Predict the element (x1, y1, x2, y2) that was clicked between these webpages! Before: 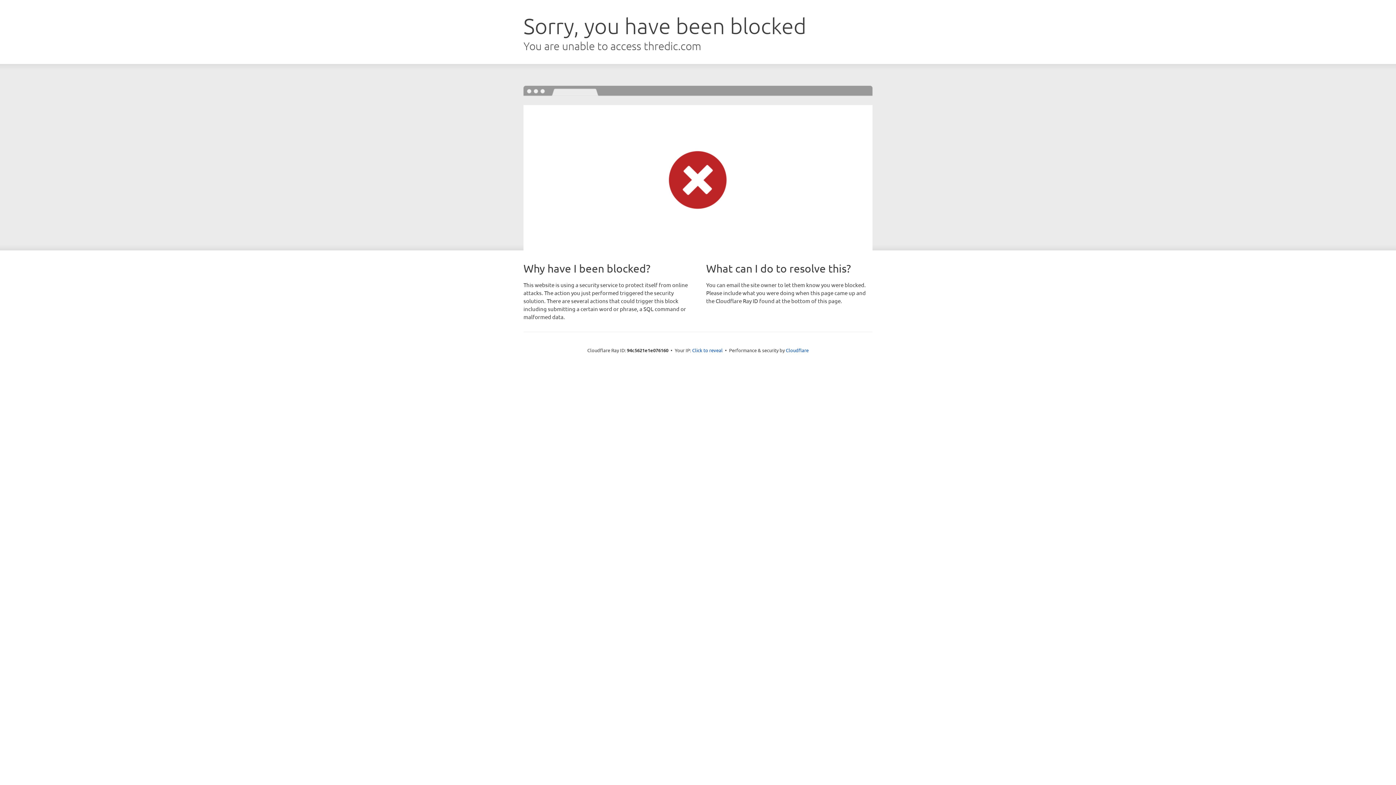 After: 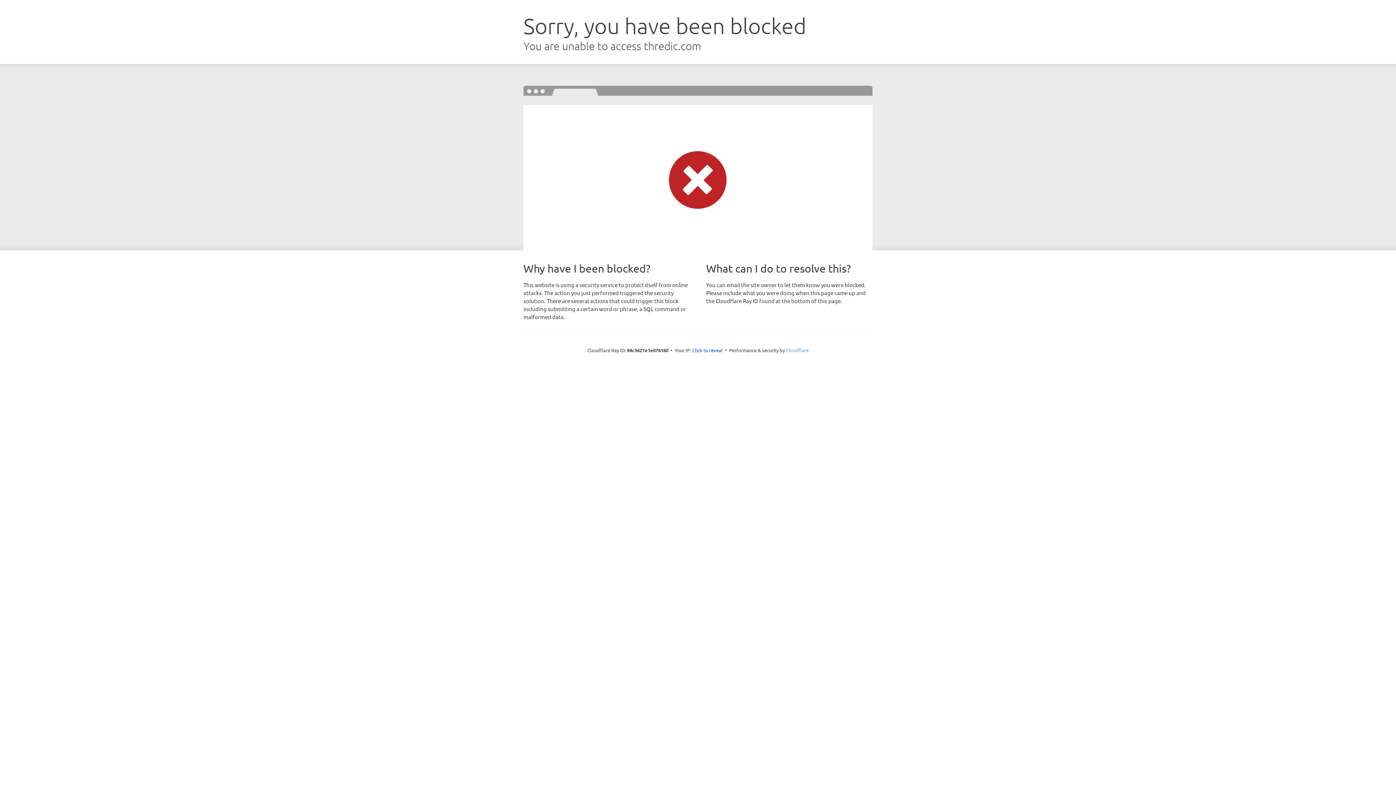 Action: bbox: (786, 347, 808, 353) label: Cloudflare